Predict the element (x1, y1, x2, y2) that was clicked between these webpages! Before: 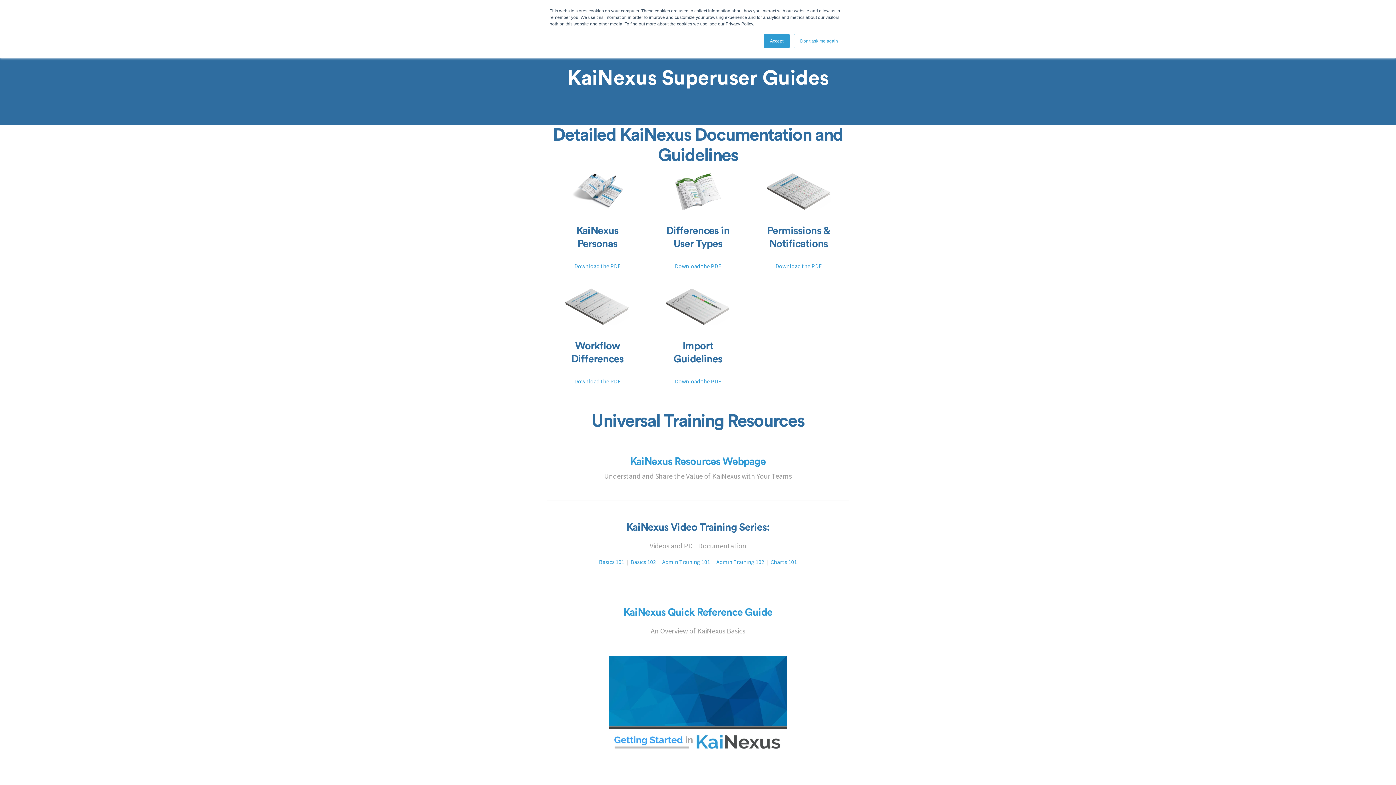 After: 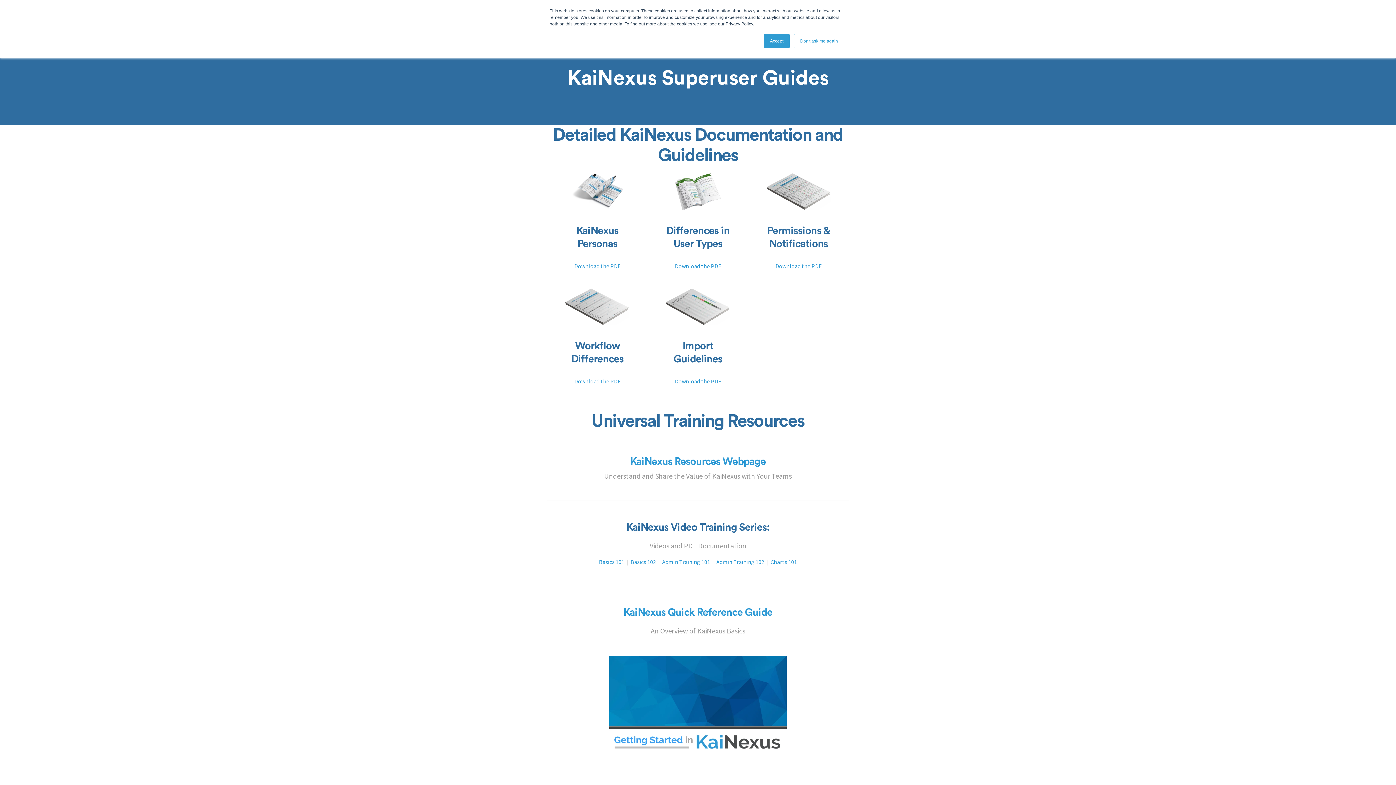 Action: bbox: (675, 377, 721, 385) label: Download the PDF